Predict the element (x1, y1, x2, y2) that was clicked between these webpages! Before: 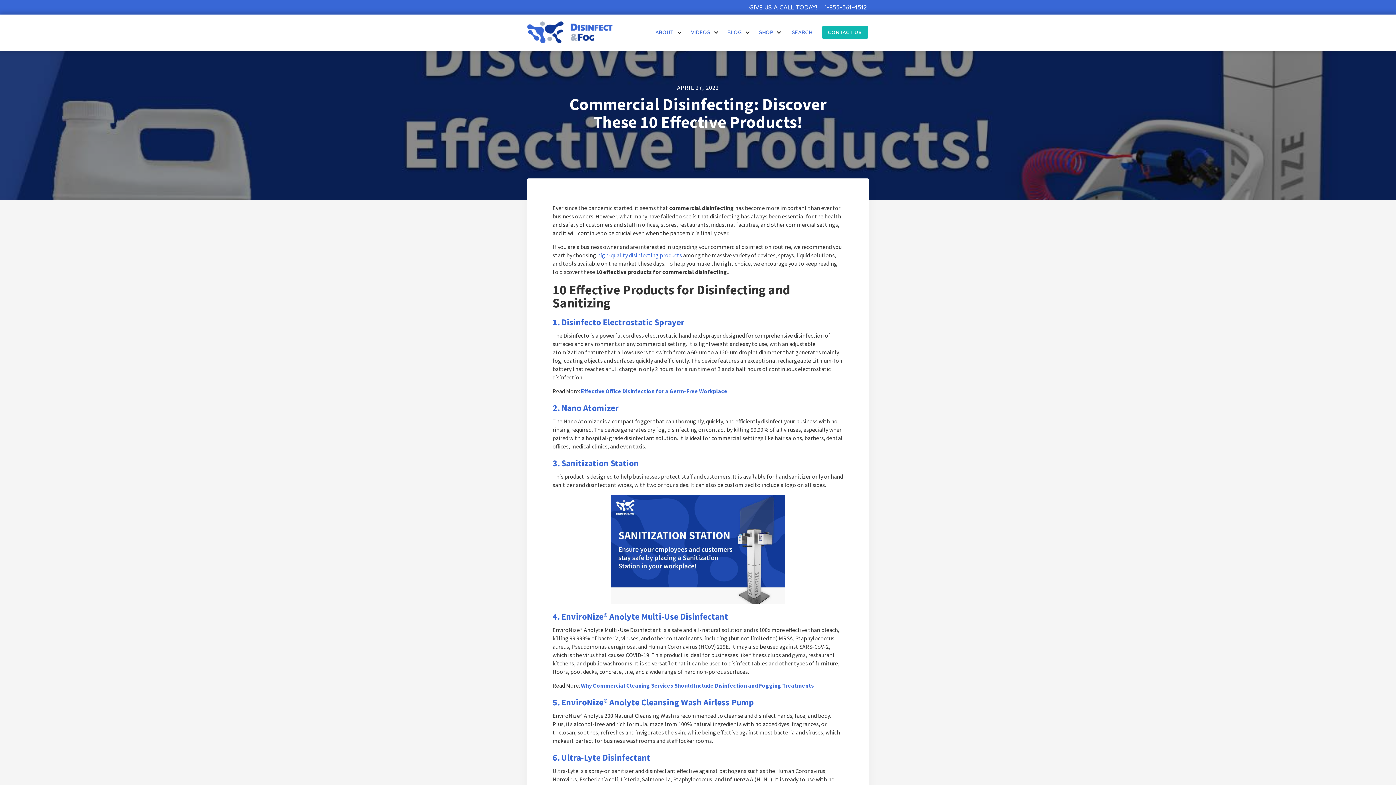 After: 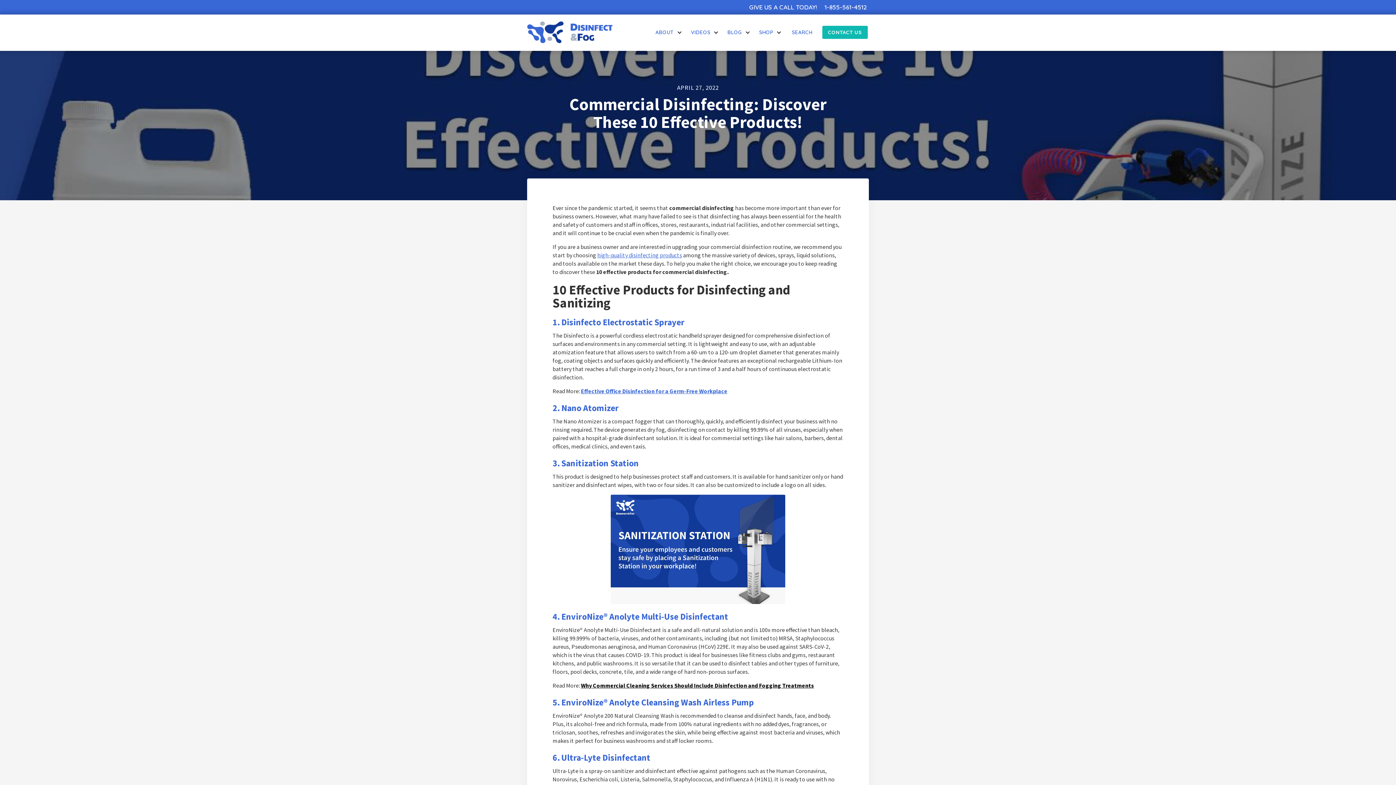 Action: bbox: (581, 682, 814, 689) label: Why Commercial Cleaning Services Should Include Disinfection and Fogging Treatments